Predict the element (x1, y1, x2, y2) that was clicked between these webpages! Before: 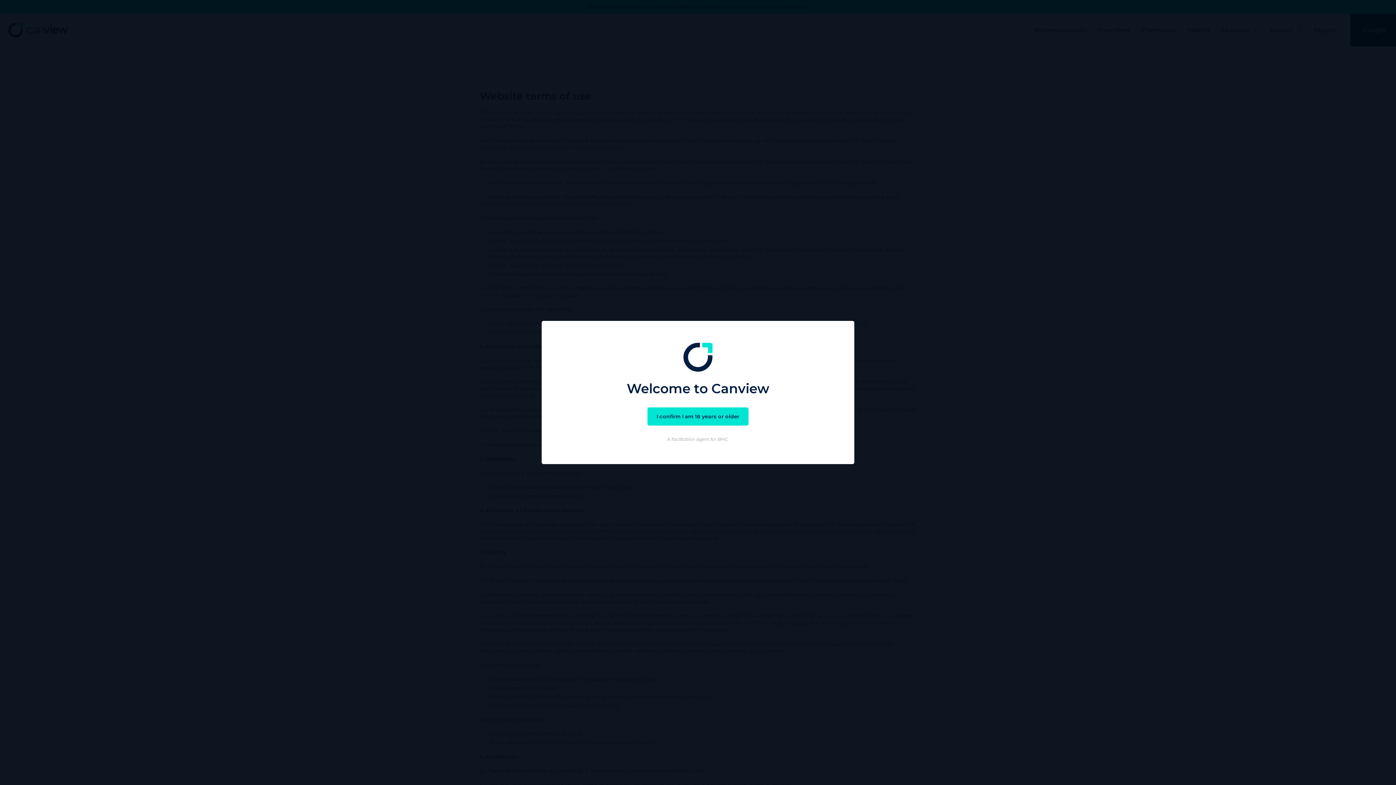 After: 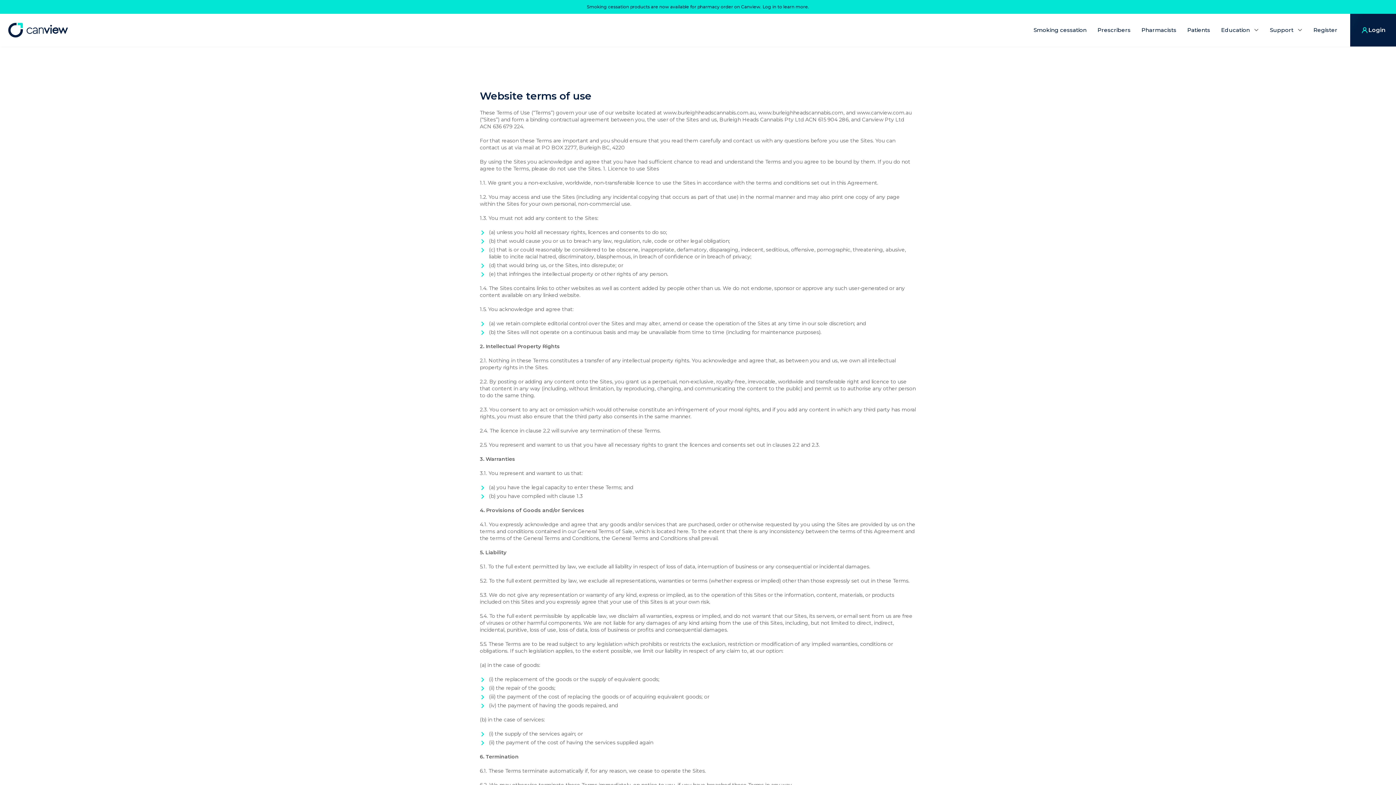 Action: bbox: (647, 407, 748, 425) label: I confirm I am 18 years or older